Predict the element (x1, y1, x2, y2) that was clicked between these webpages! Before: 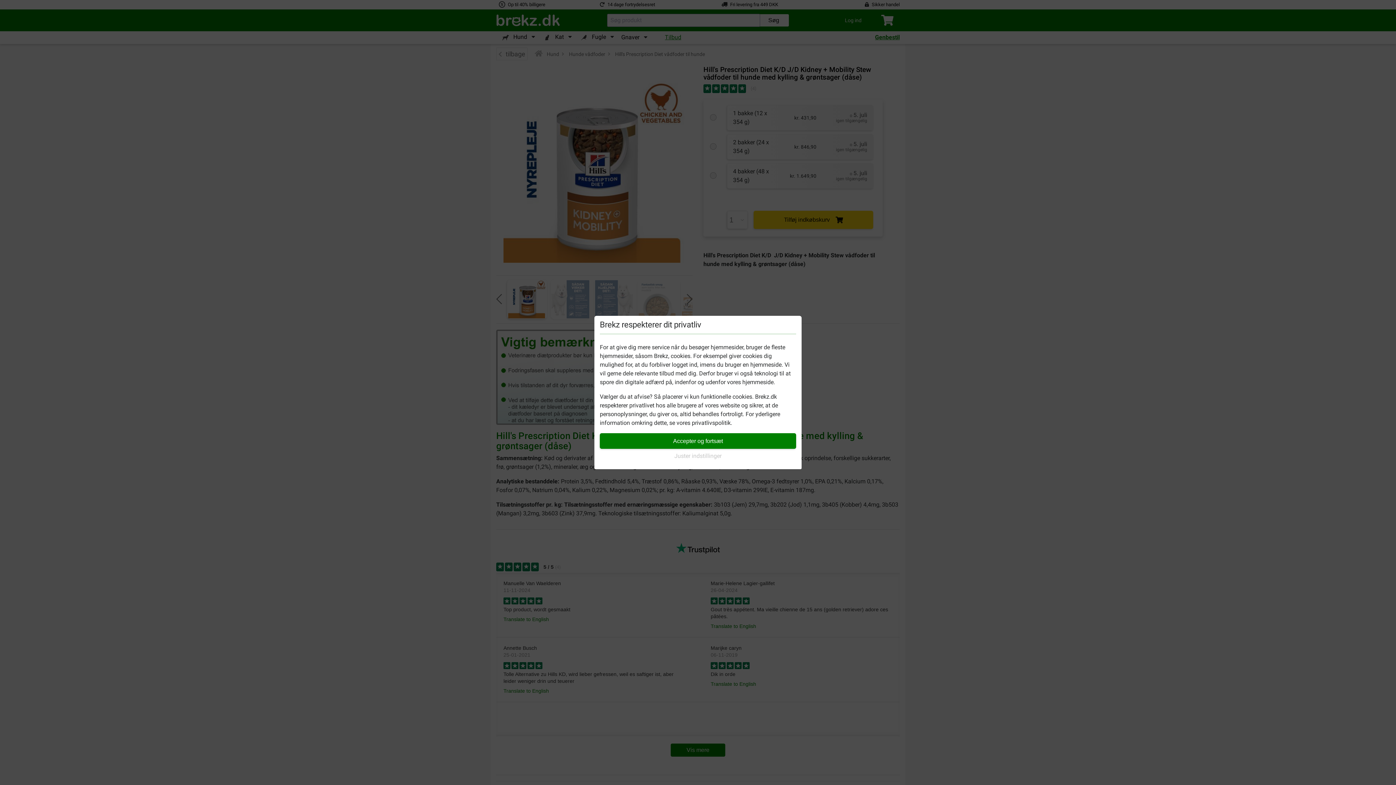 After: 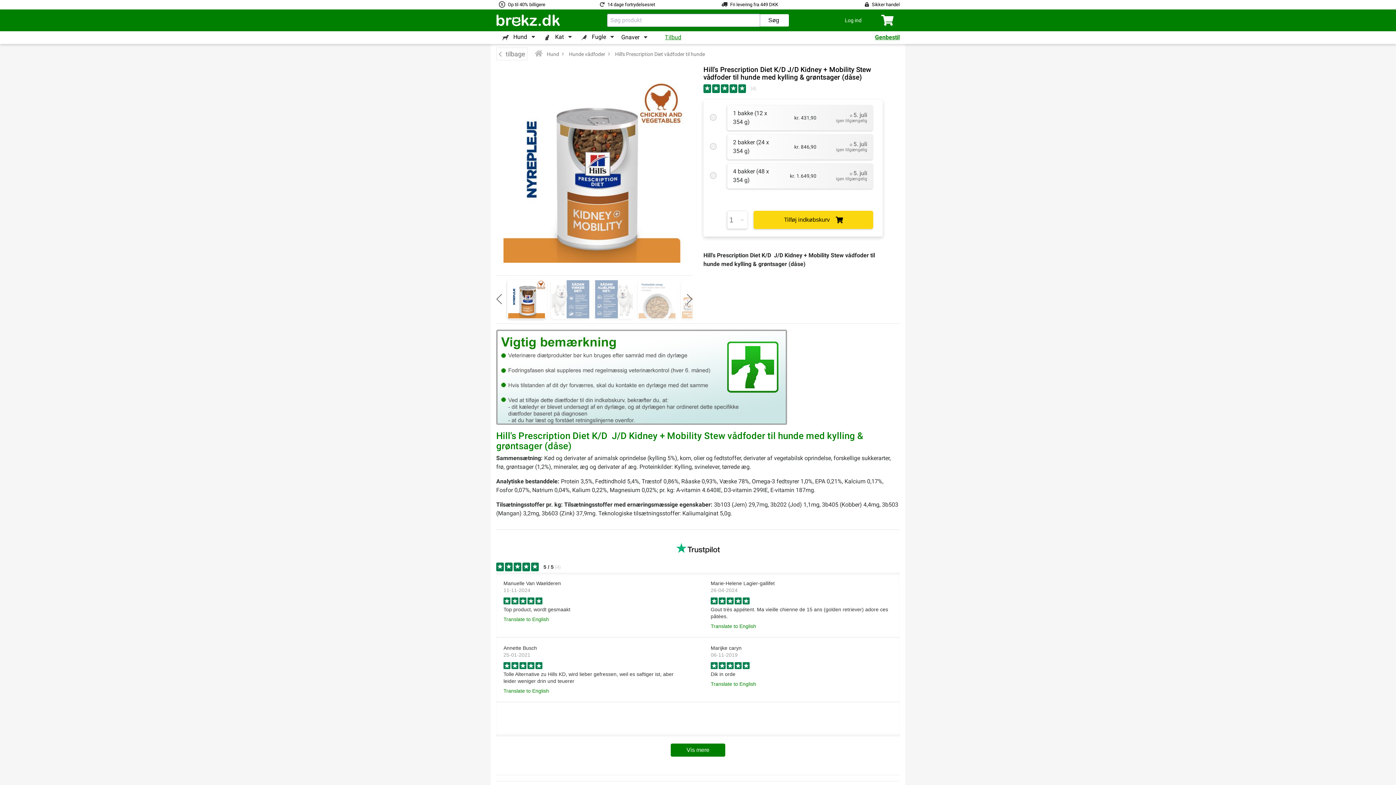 Action: bbox: (600, 433, 796, 449) label: Accepter og fortsæt